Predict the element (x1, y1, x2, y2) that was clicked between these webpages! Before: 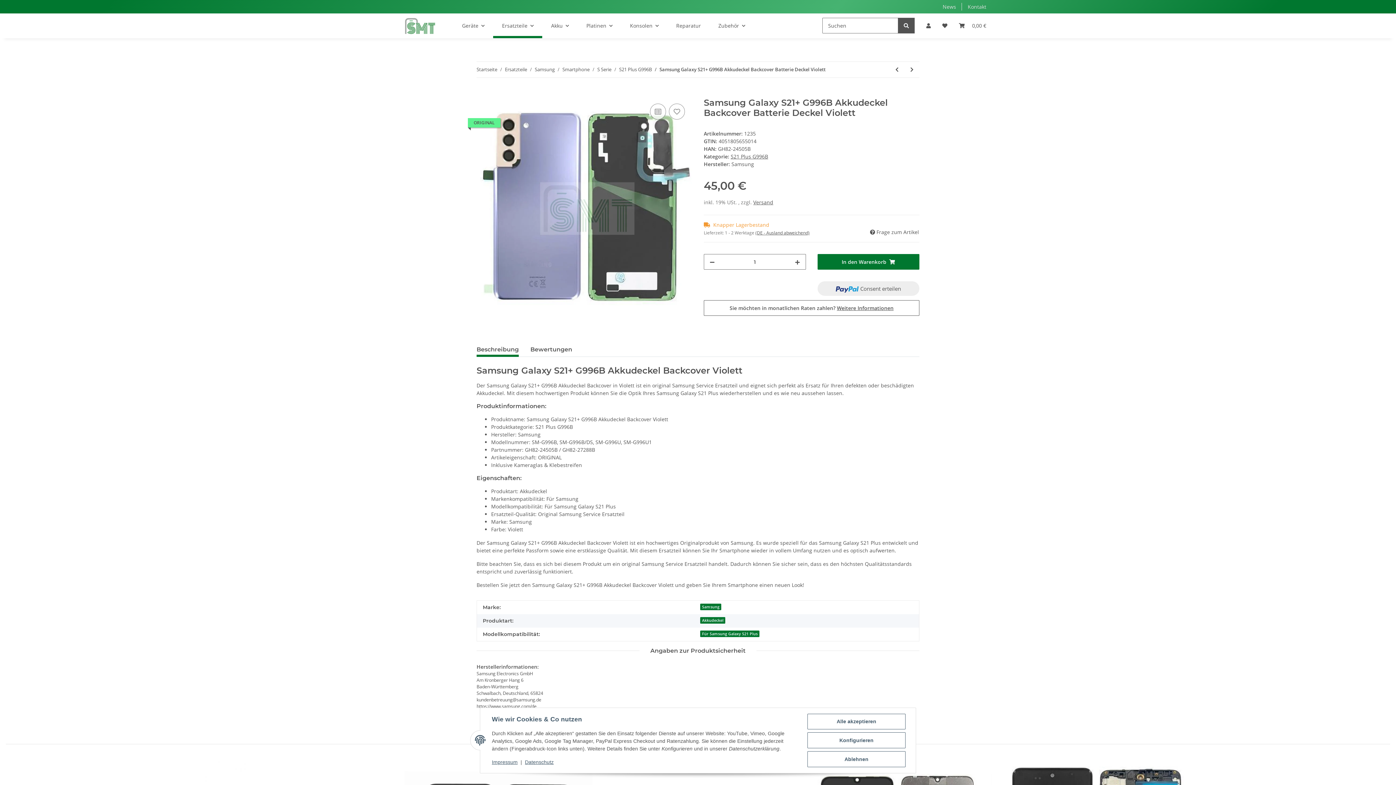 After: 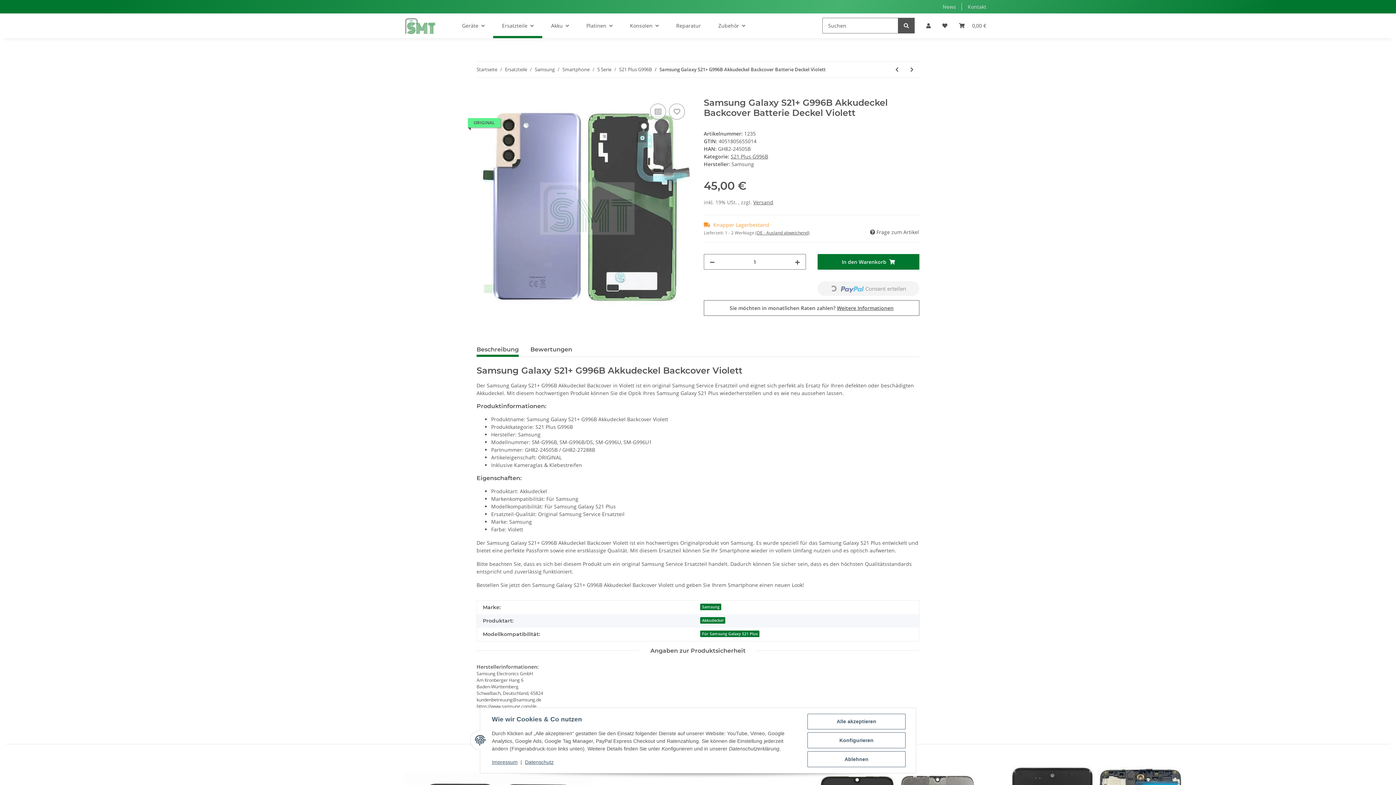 Action: bbox: (817, 281, 919, 296) label:  Consent erteilen